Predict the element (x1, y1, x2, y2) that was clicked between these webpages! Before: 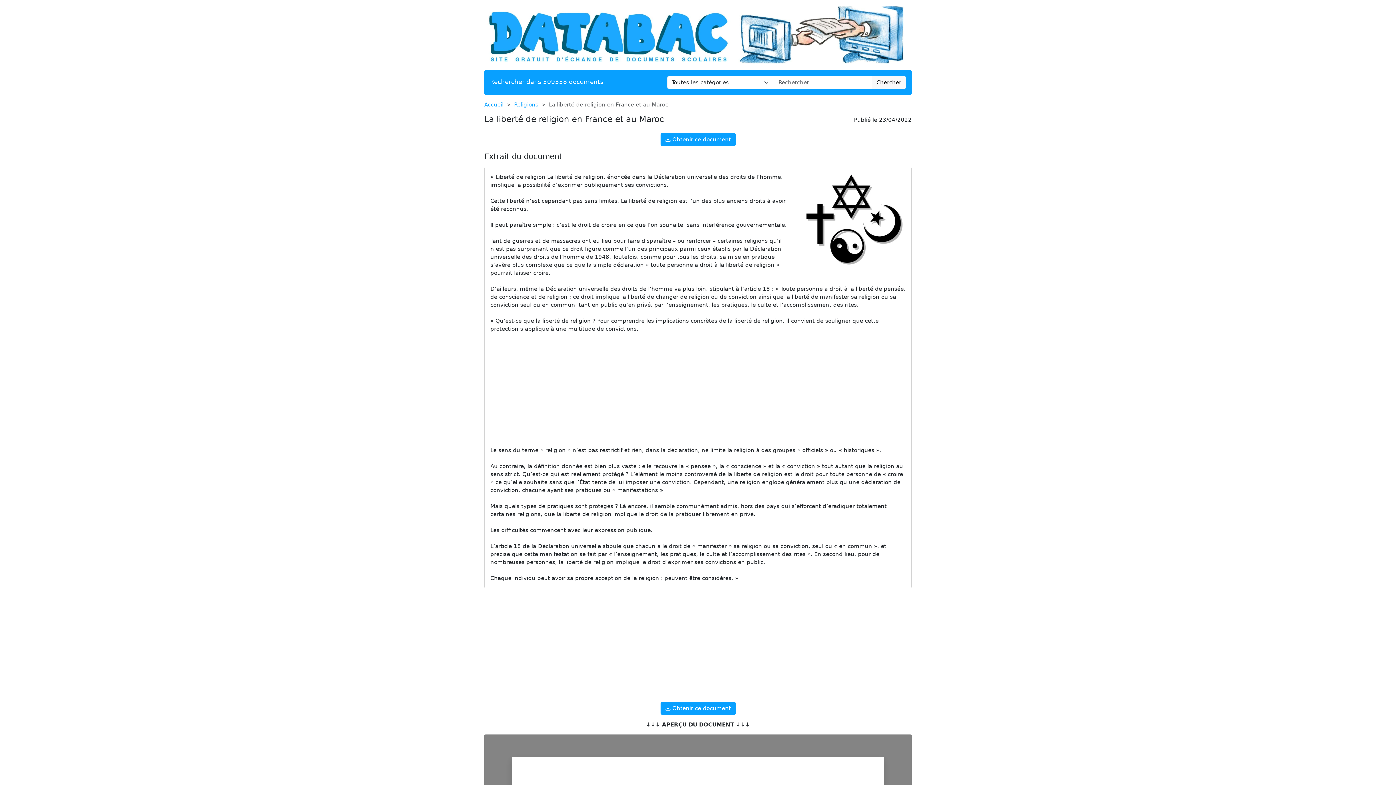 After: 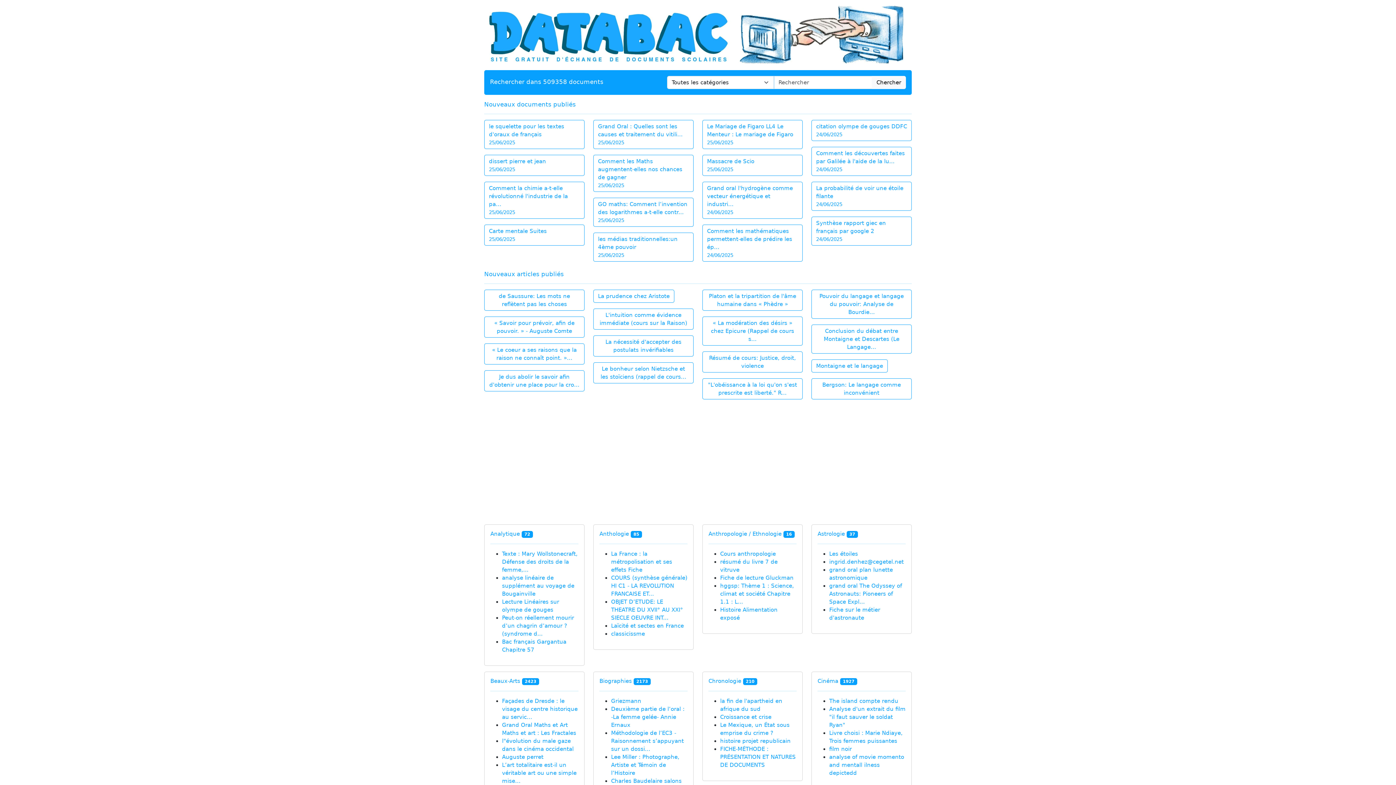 Action: bbox: (484, 31, 912, 37)